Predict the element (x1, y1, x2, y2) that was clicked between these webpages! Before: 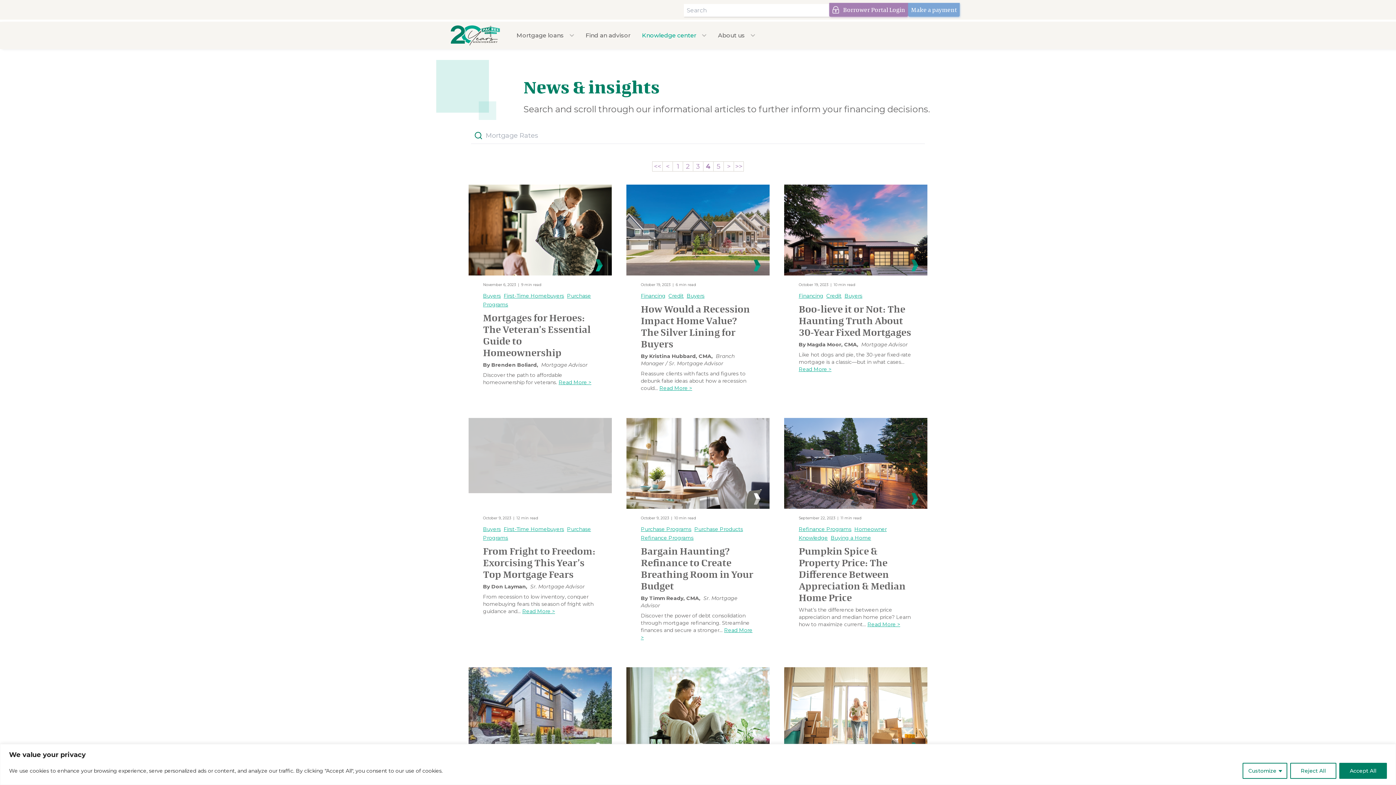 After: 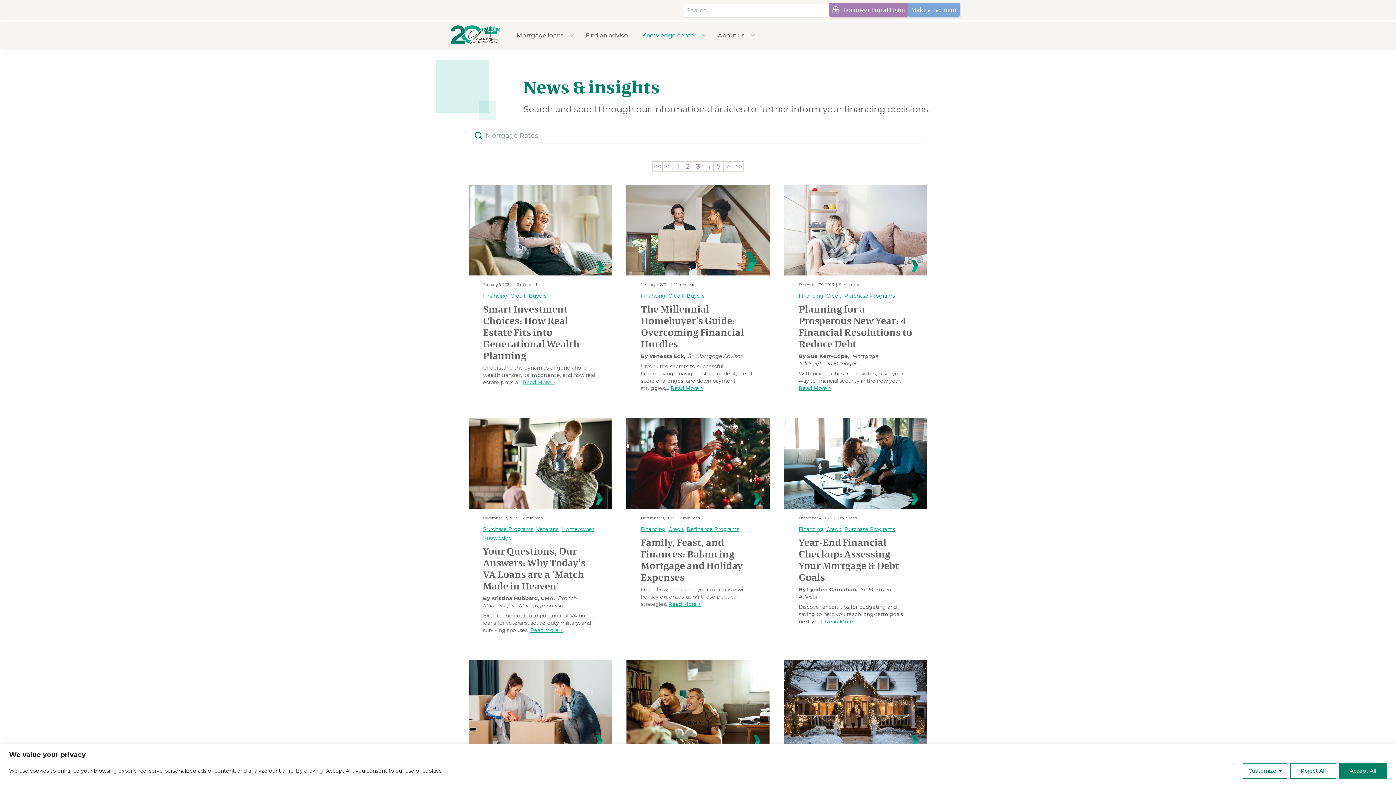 Action: label: < bbox: (662, 161, 672, 171)